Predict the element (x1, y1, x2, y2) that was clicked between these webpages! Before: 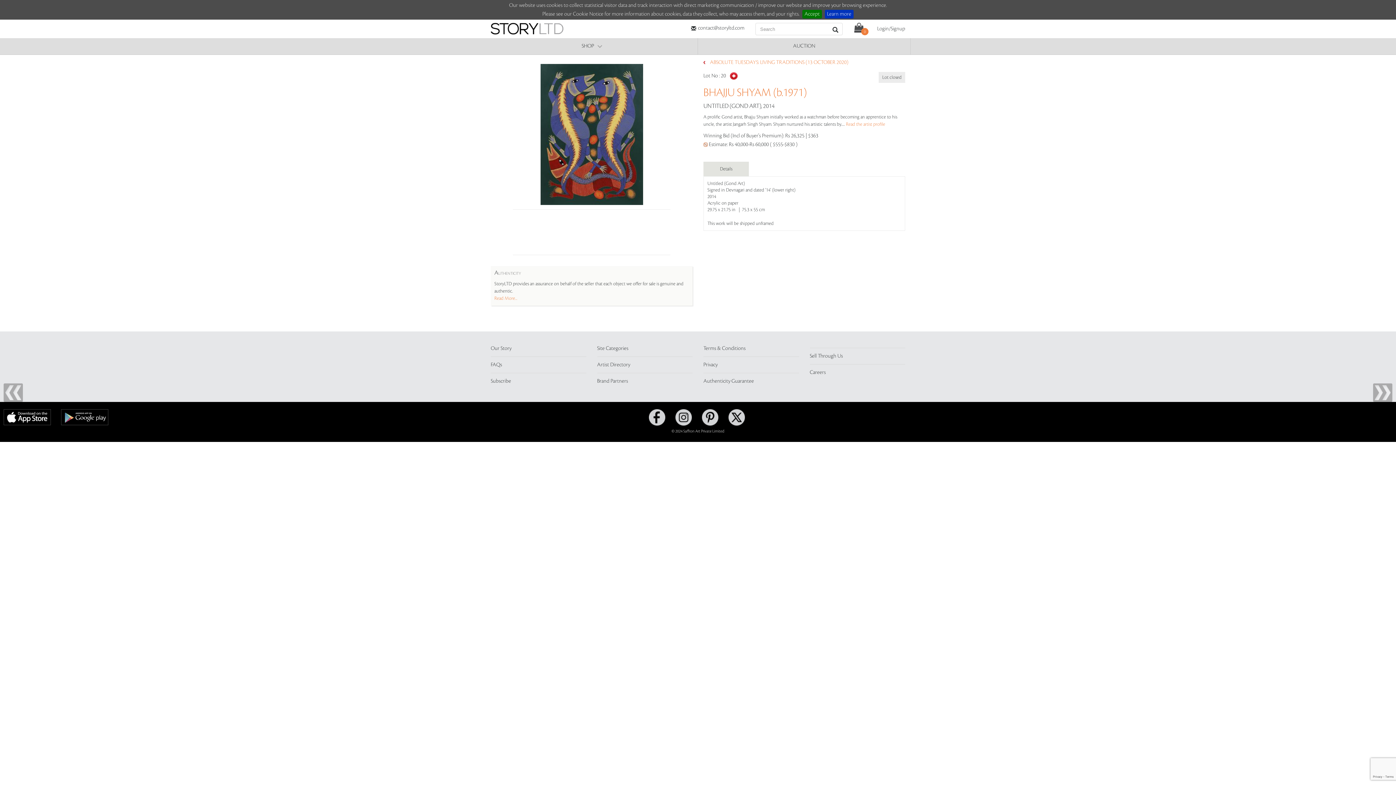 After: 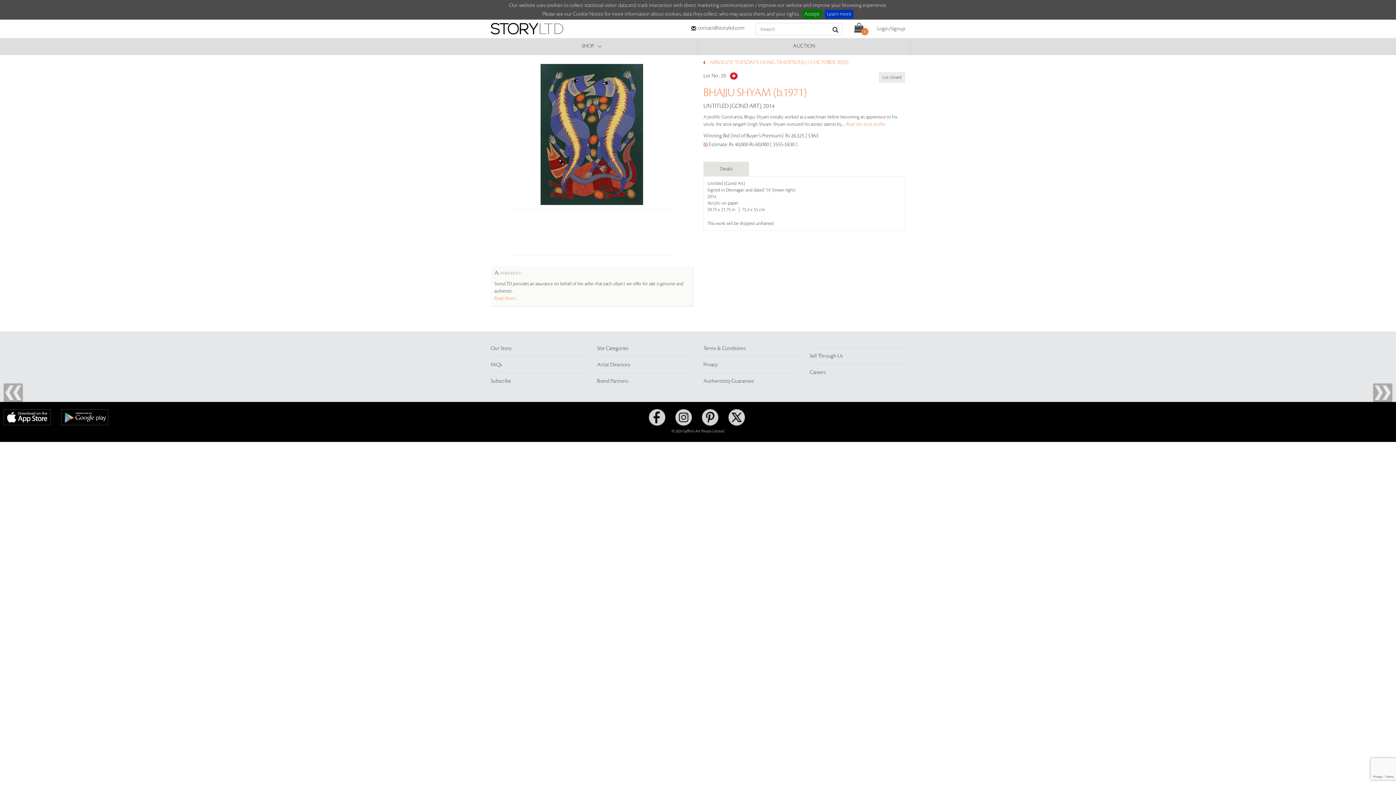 Action: label: contact@storyltd.com bbox: (698, 25, 744, 31)